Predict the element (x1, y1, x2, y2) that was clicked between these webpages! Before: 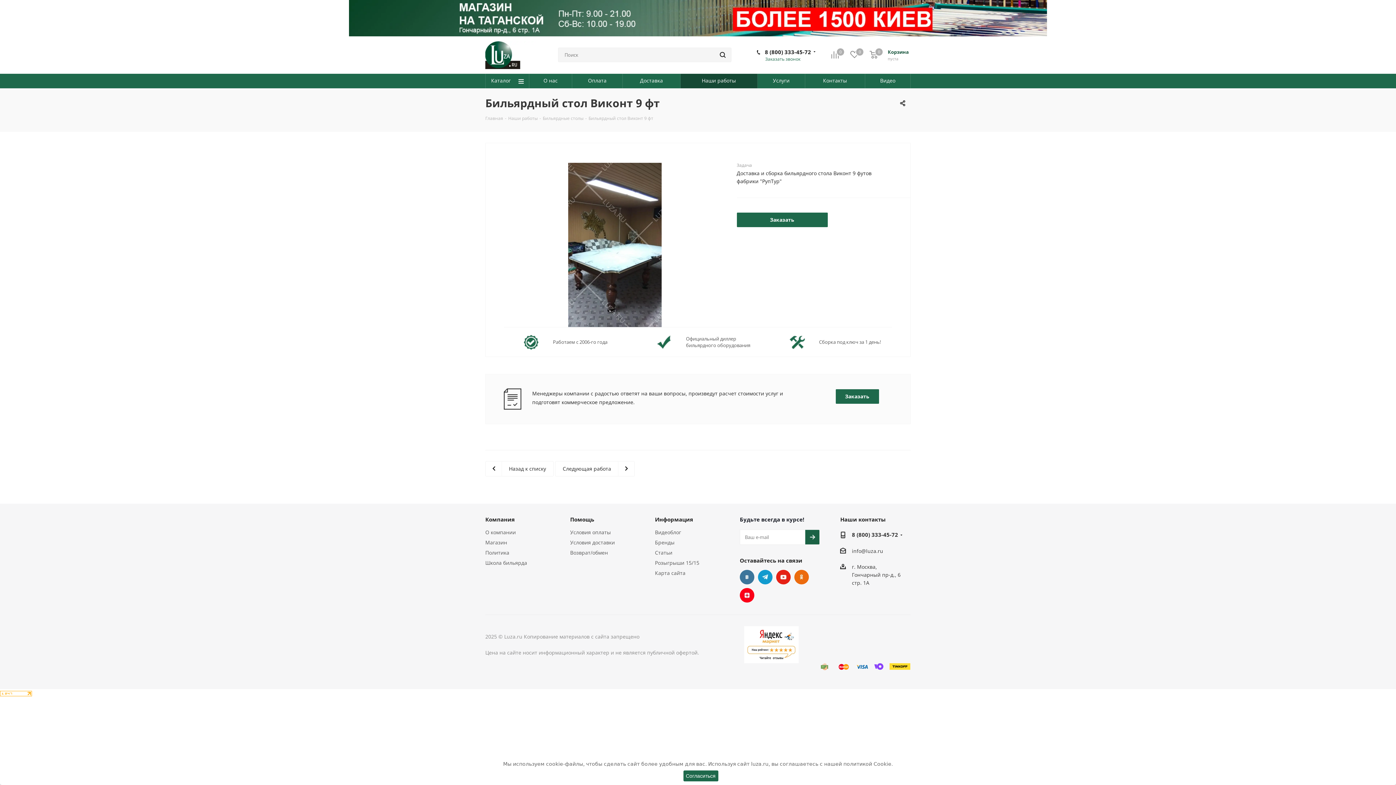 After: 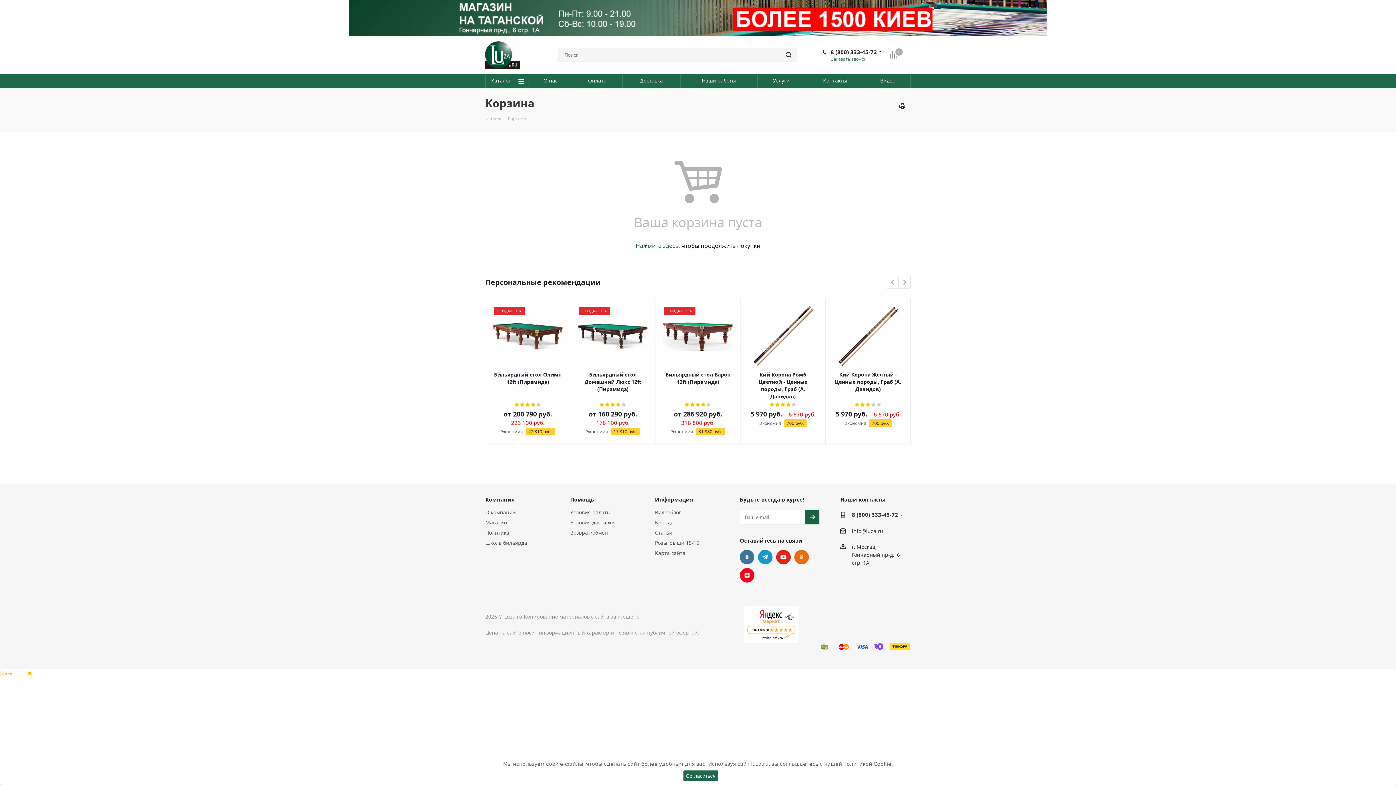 Action: bbox: (850, 50, 869, 58) label:  Отложенные
0